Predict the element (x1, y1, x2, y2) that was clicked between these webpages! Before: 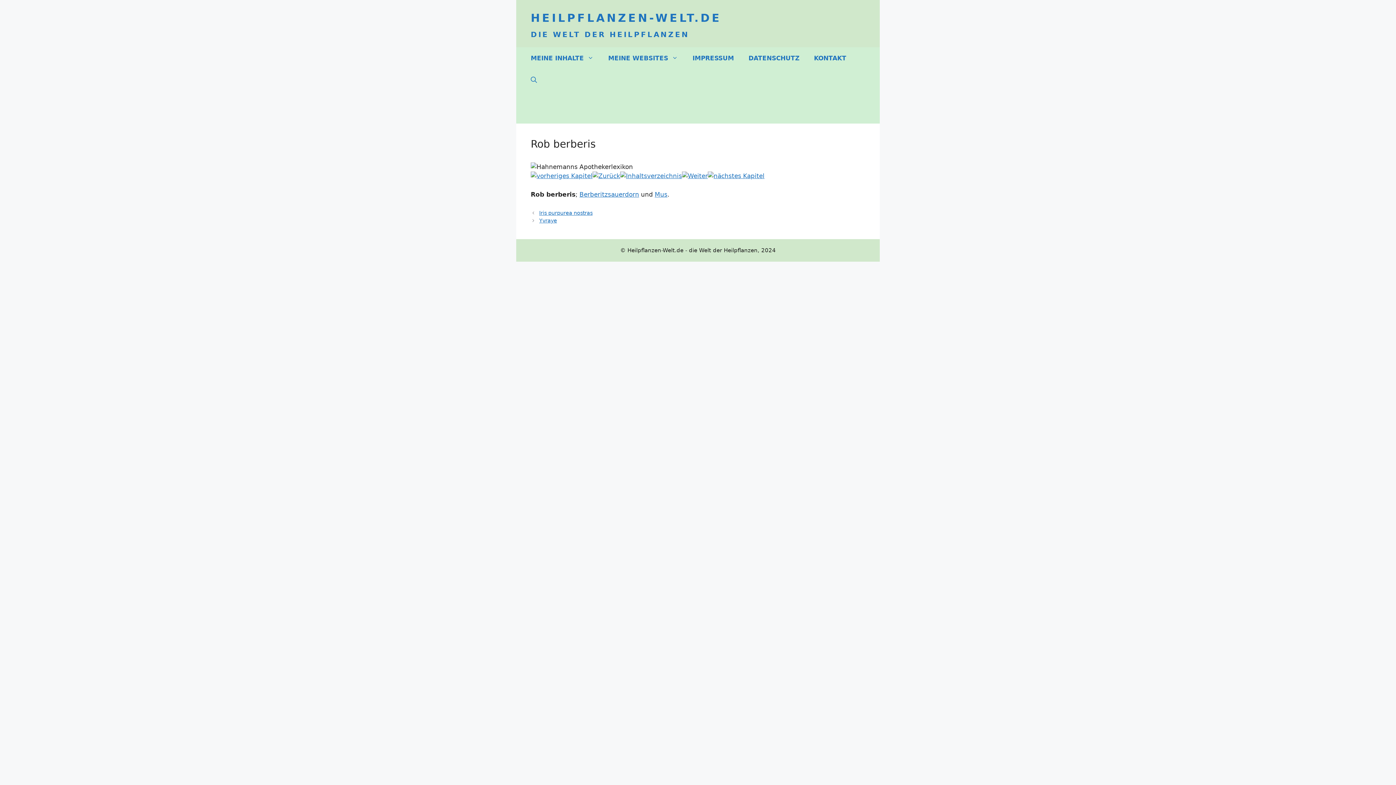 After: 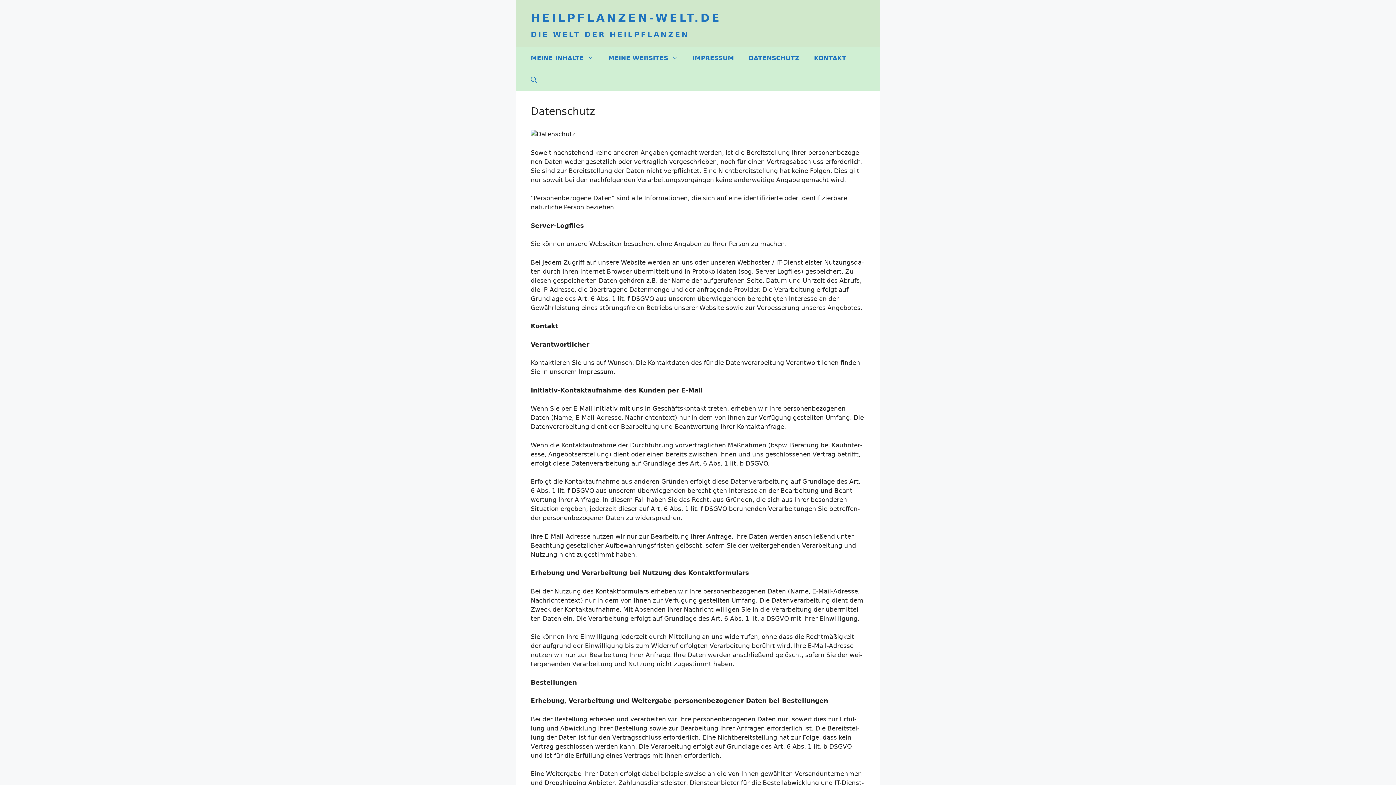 Action: bbox: (741, 47, 806, 69) label: DATENSCHUTZ